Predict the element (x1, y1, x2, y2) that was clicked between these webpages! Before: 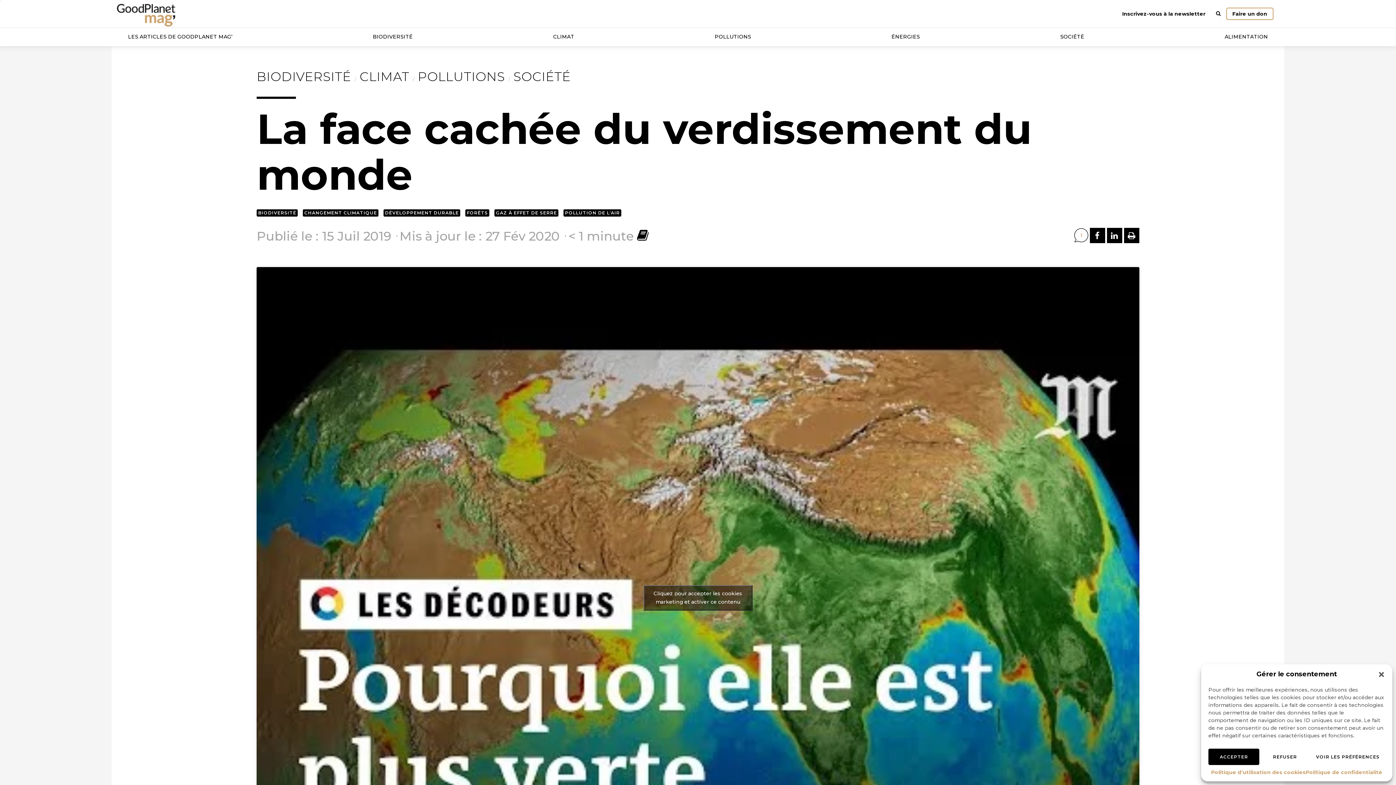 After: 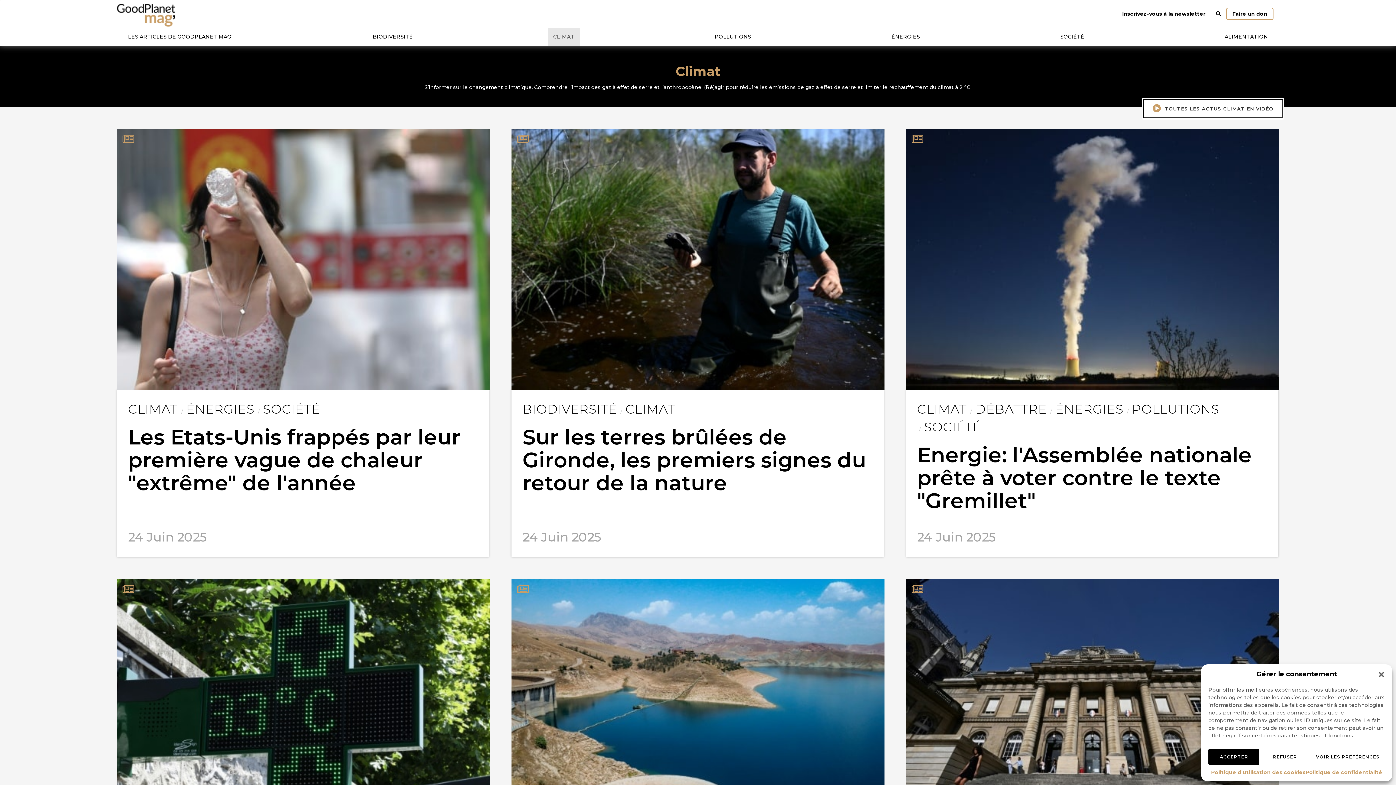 Action: label: CLIMAT bbox: (547, 27, 579, 45)